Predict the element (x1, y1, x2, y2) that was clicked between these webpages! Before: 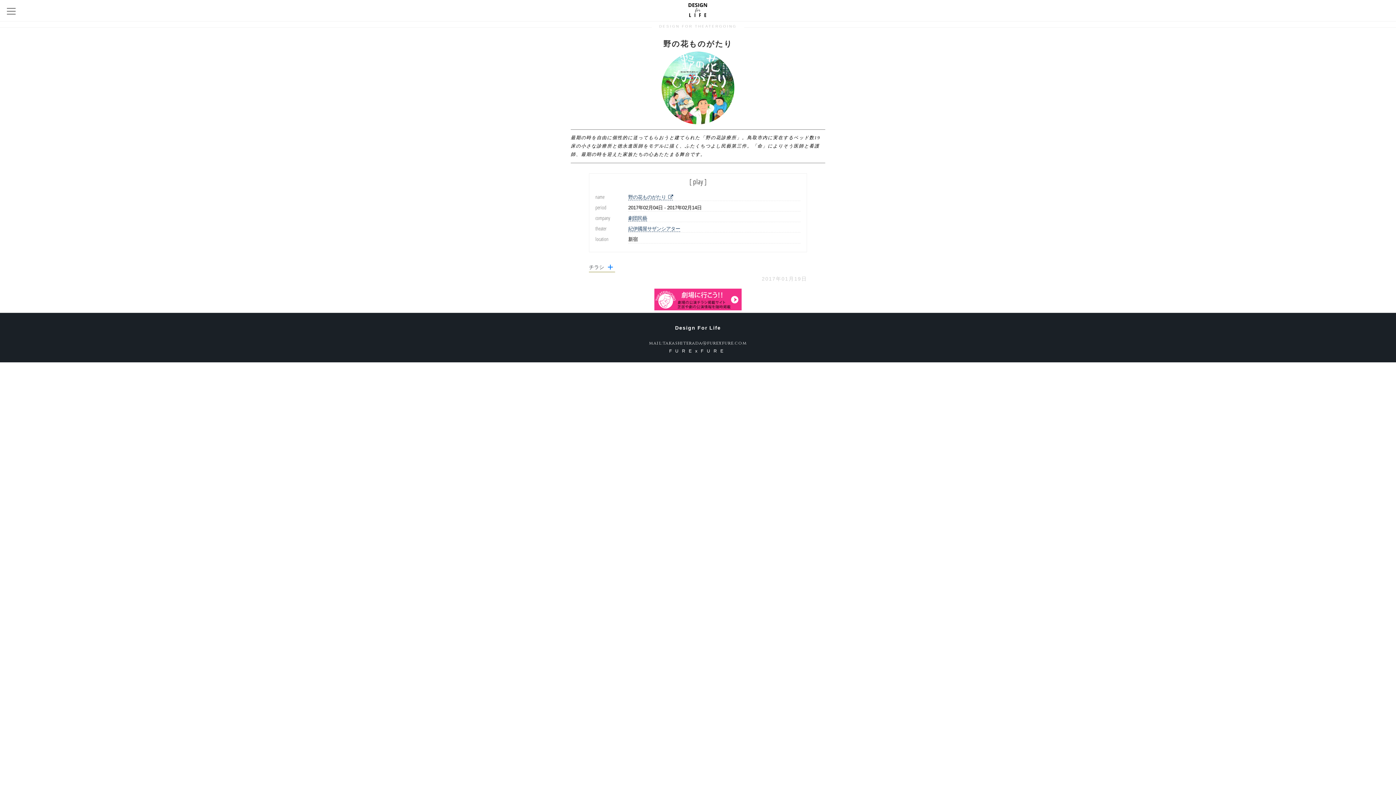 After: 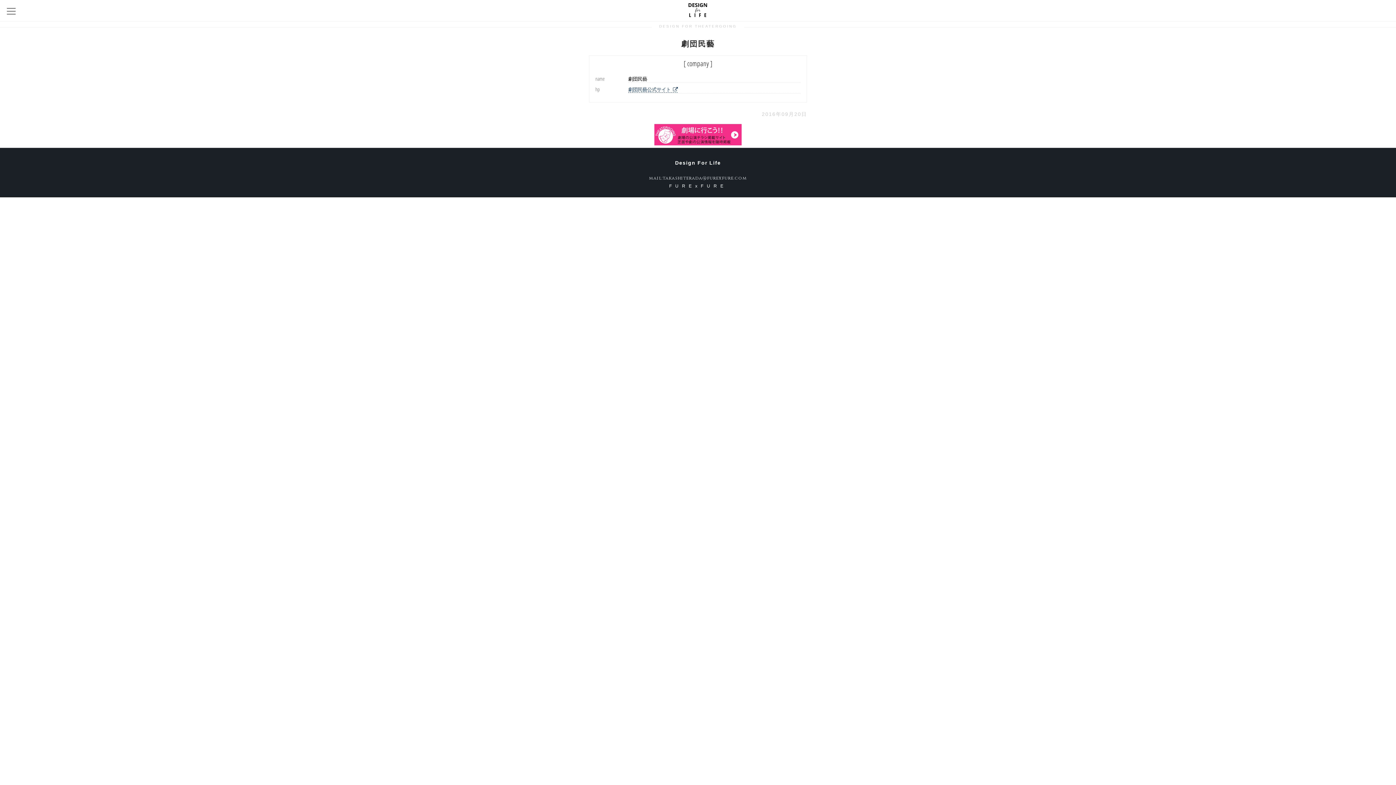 Action: bbox: (628, 215, 647, 221) label: 劇団民藝